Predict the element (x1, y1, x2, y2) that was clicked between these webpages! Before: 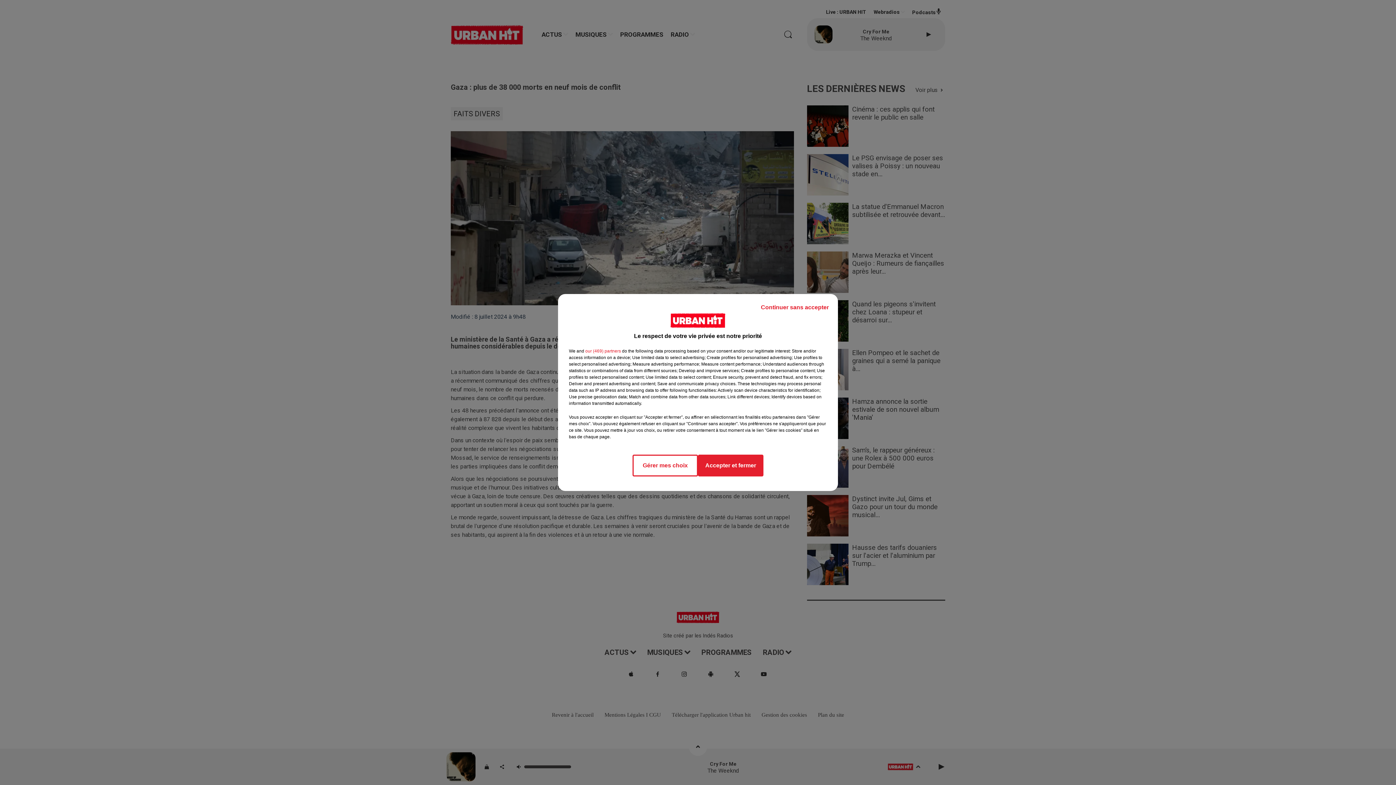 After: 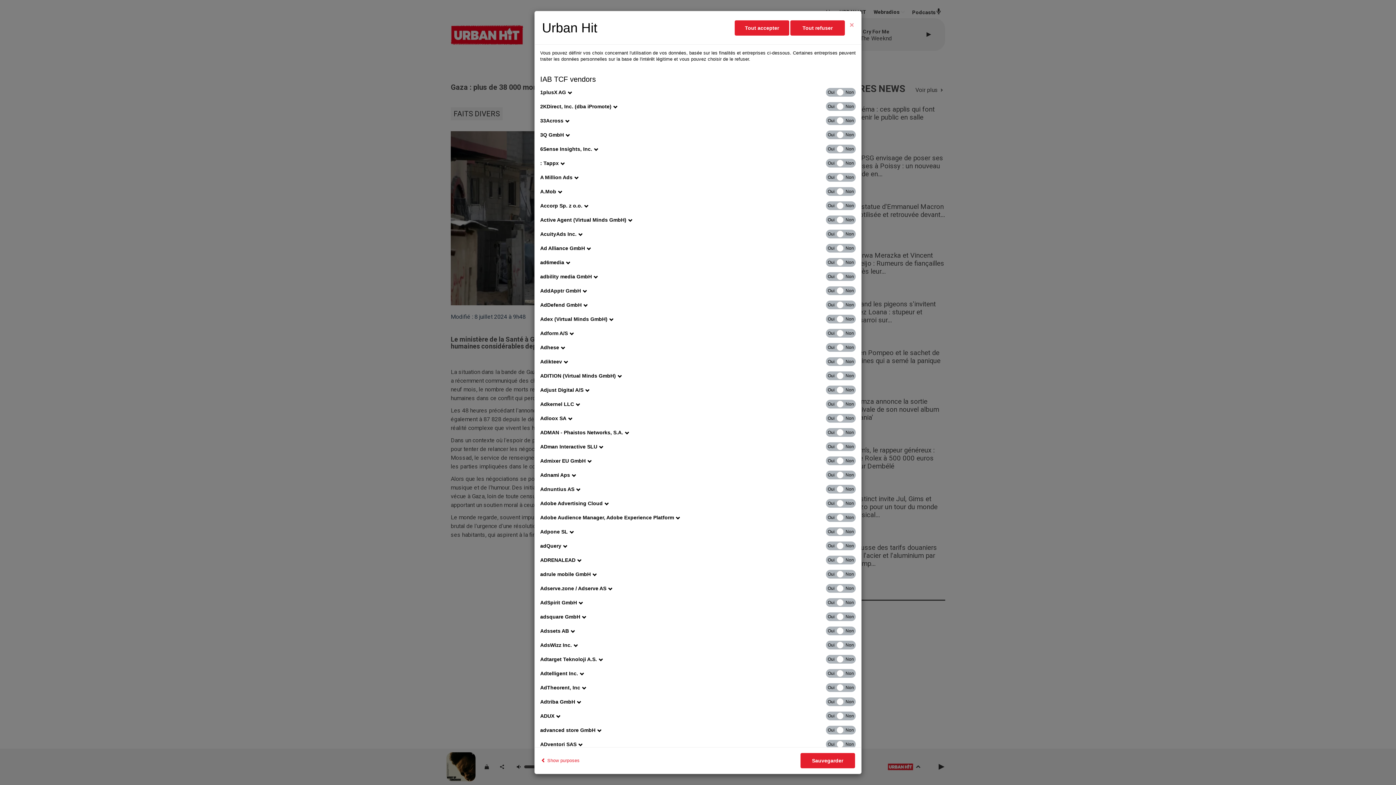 Action: bbox: (585, 348, 621, 354) label: show vendors